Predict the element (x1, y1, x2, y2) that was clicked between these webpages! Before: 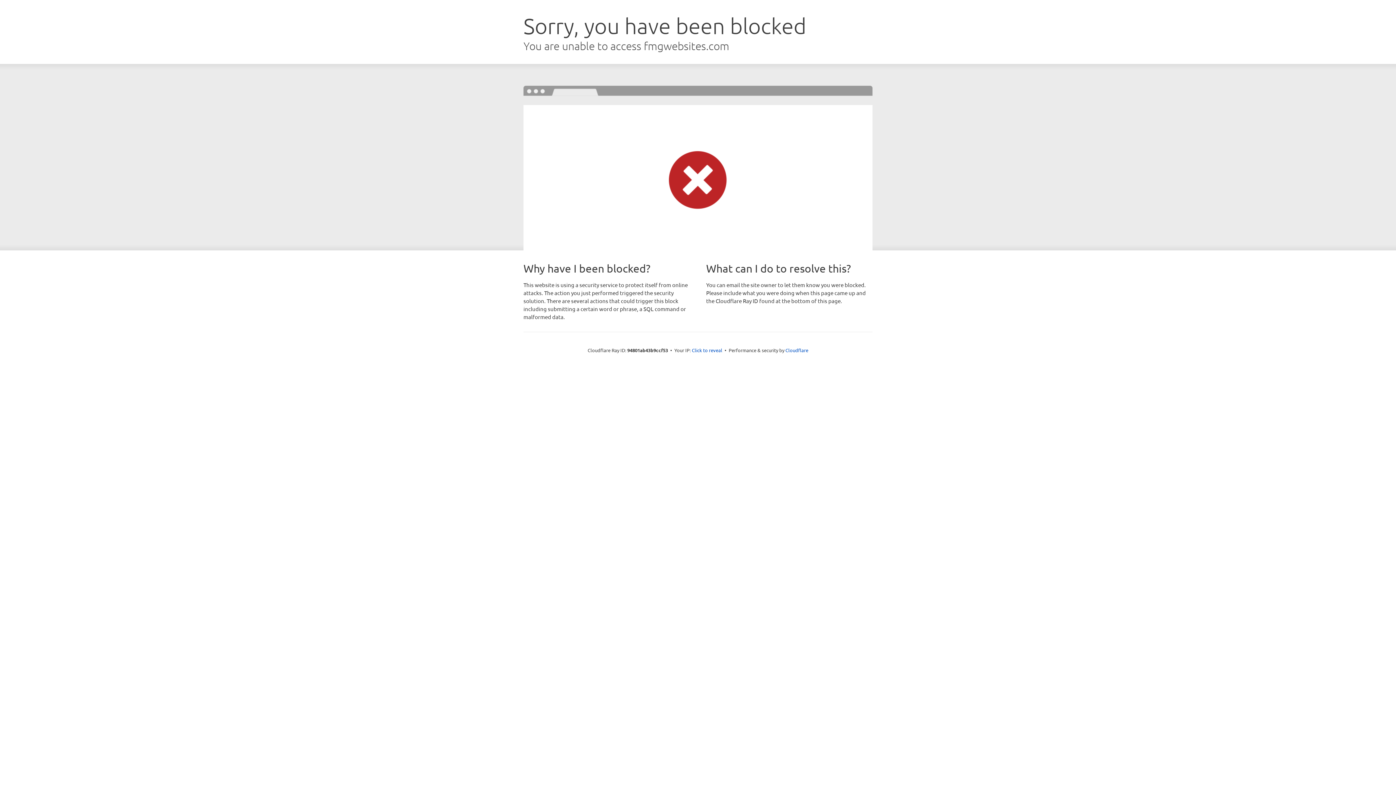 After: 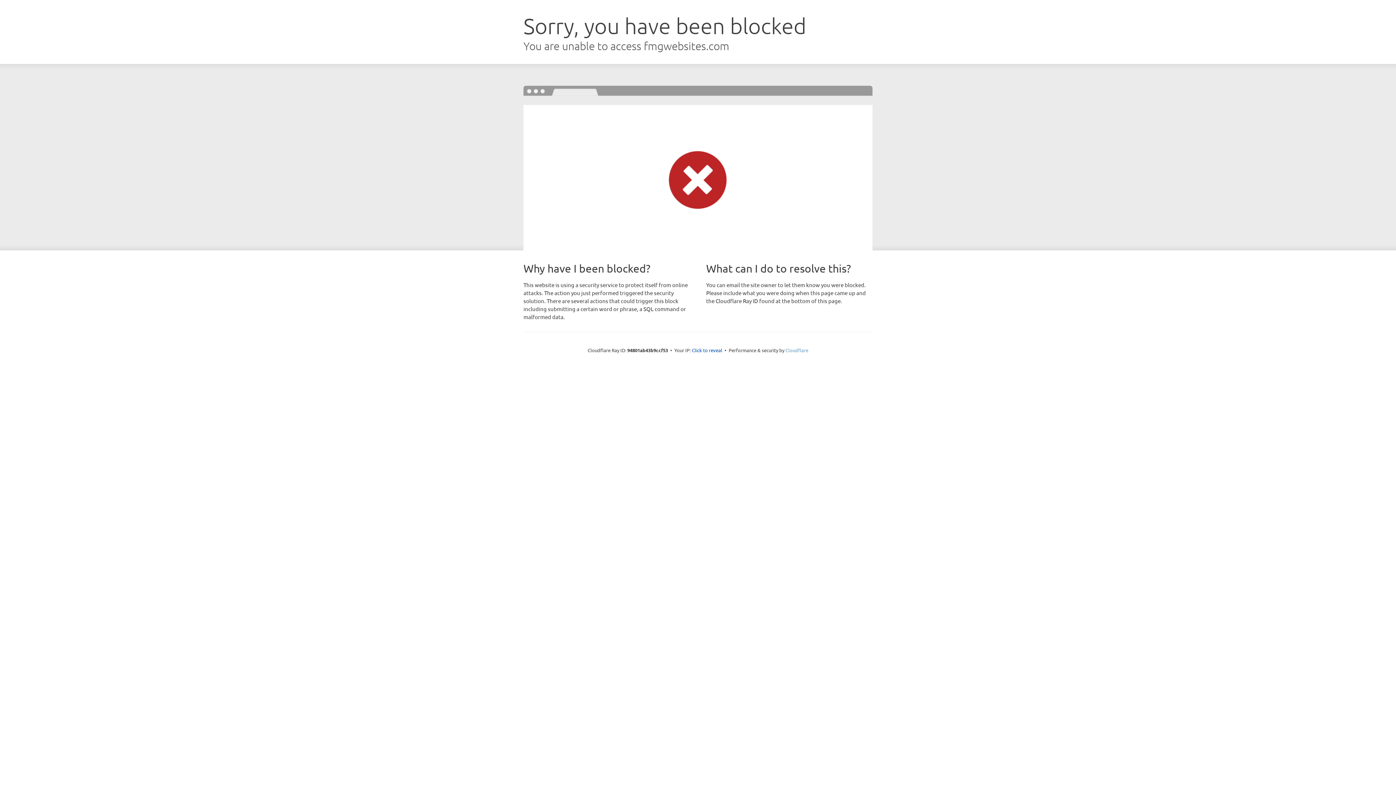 Action: label: Cloudflare bbox: (785, 347, 808, 353)